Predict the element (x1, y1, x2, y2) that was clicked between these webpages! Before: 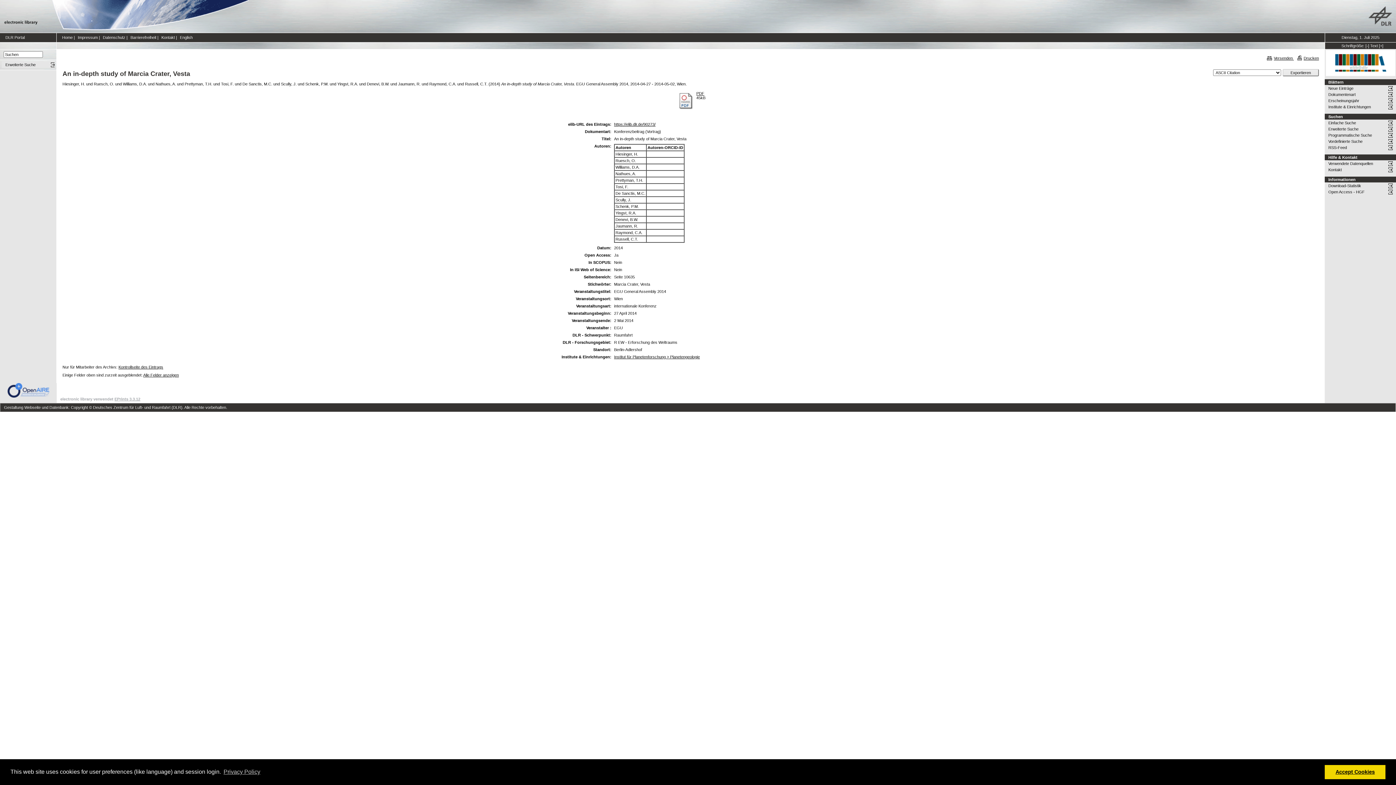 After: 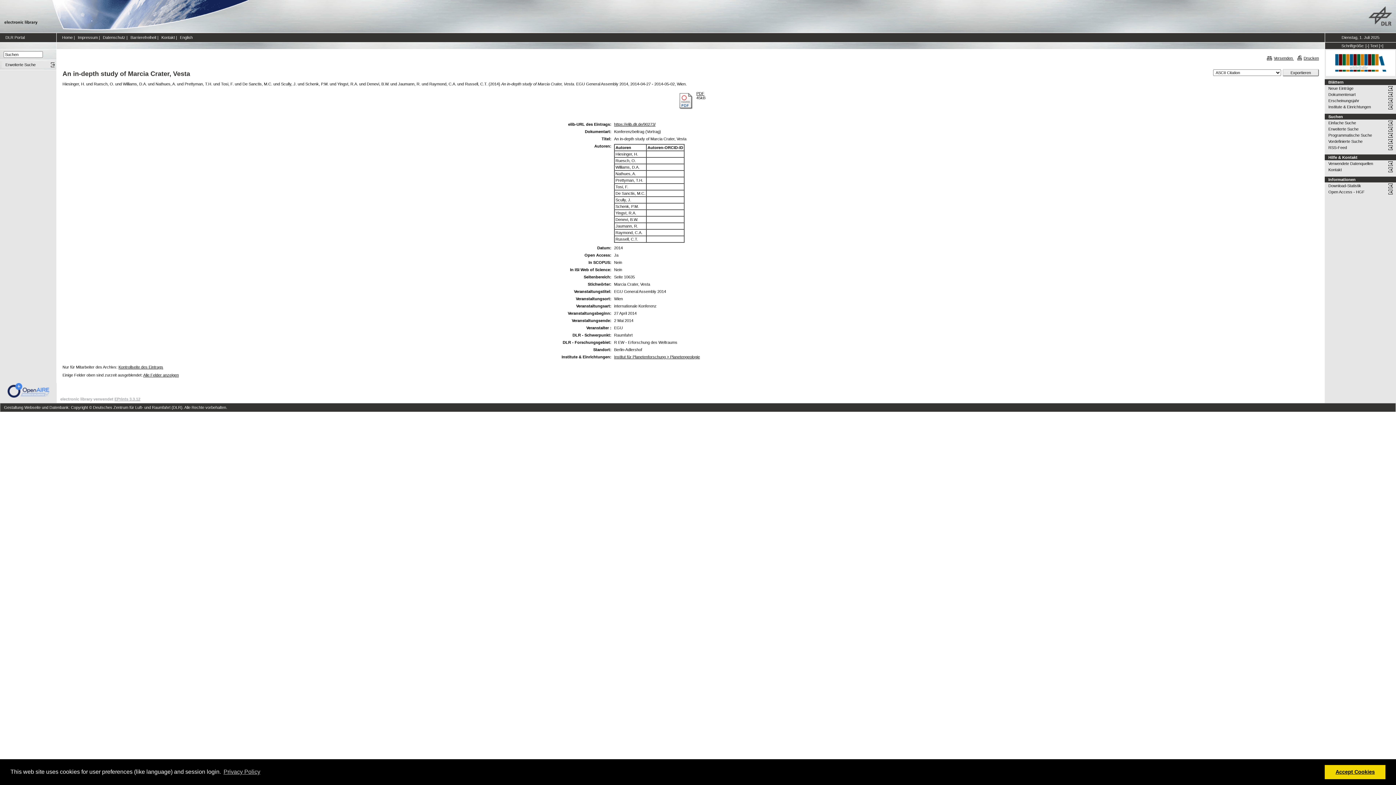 Action: label: Versenden  bbox: (1263, 56, 1294, 60)